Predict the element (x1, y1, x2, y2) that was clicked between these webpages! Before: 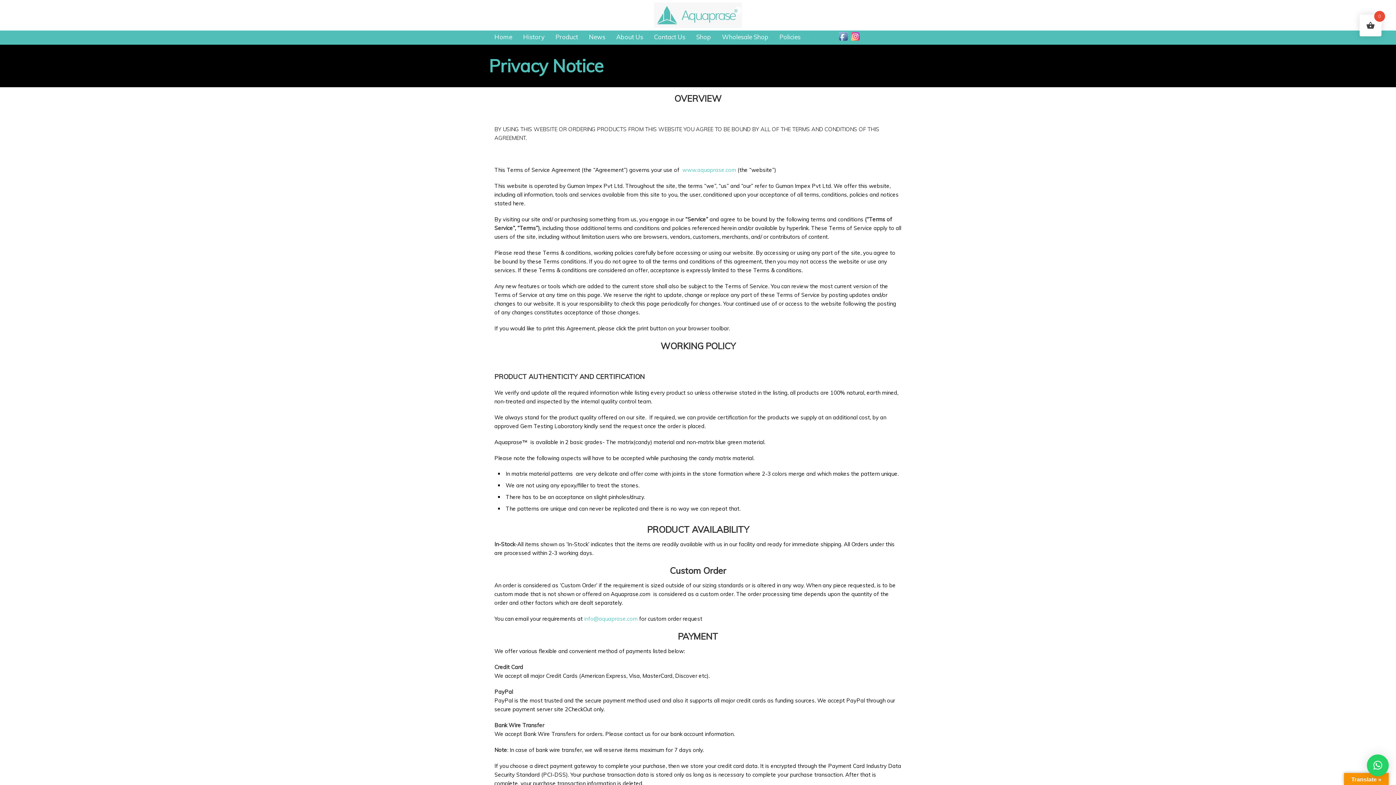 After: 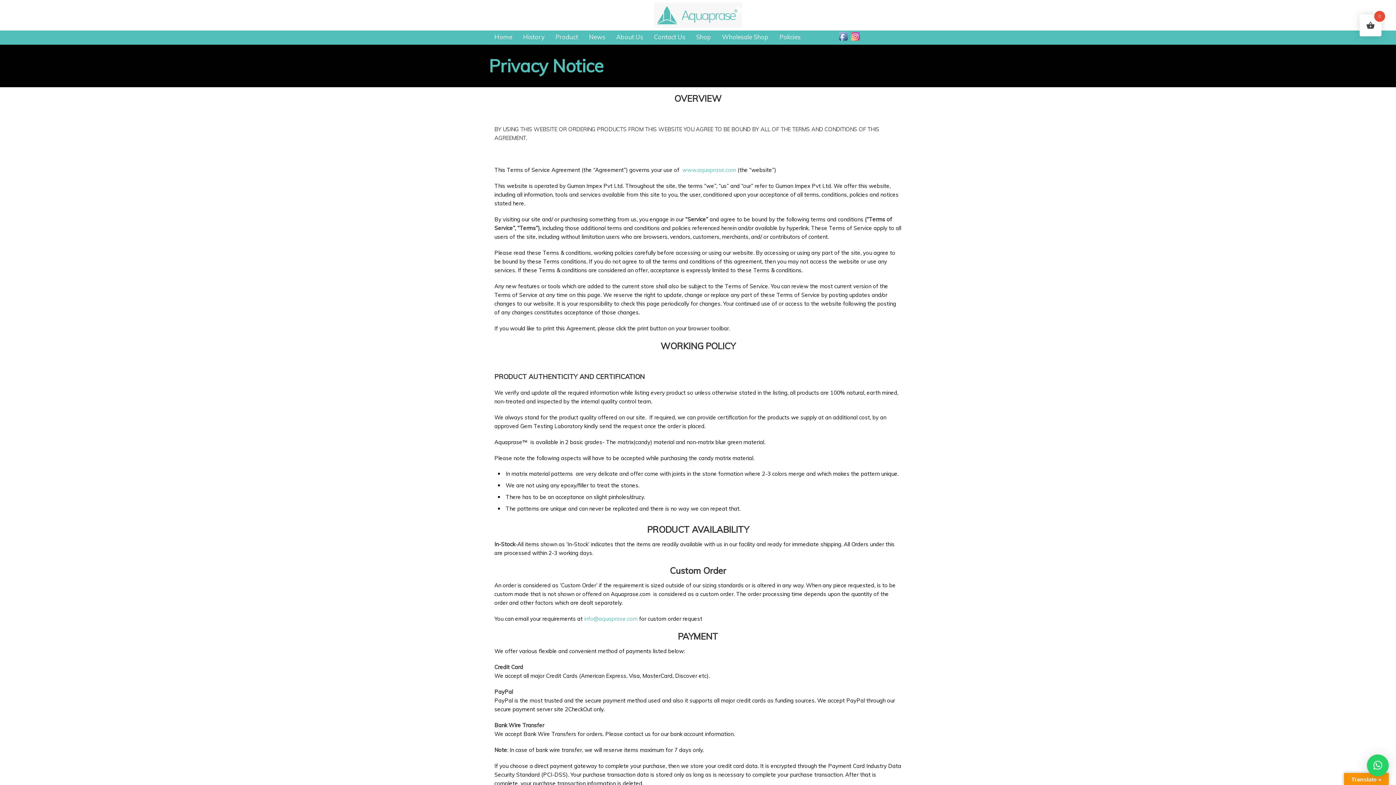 Action: label: Policies bbox: (776, 30, 804, 44)